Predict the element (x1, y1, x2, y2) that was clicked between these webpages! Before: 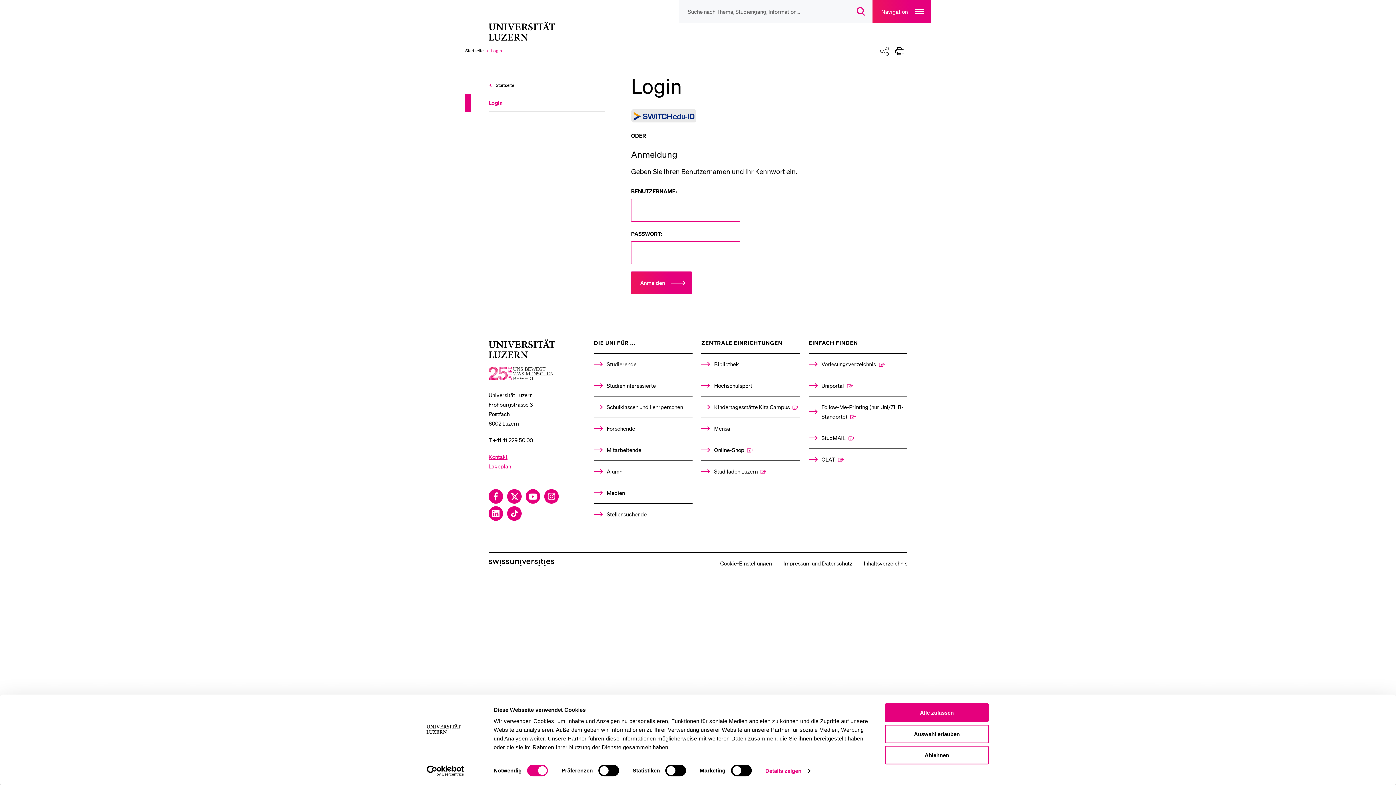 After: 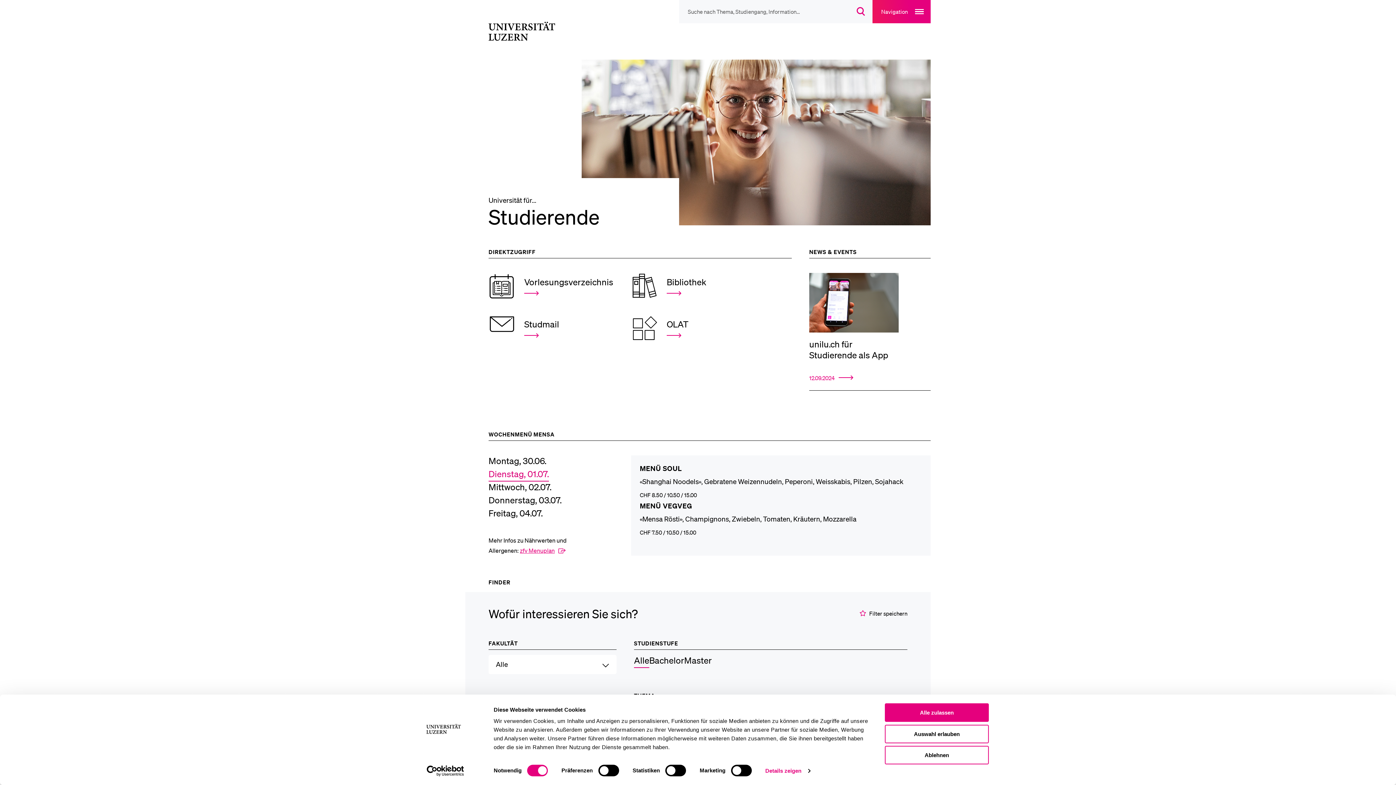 Action: bbox: (594, 353, 692, 374) label: Studierende